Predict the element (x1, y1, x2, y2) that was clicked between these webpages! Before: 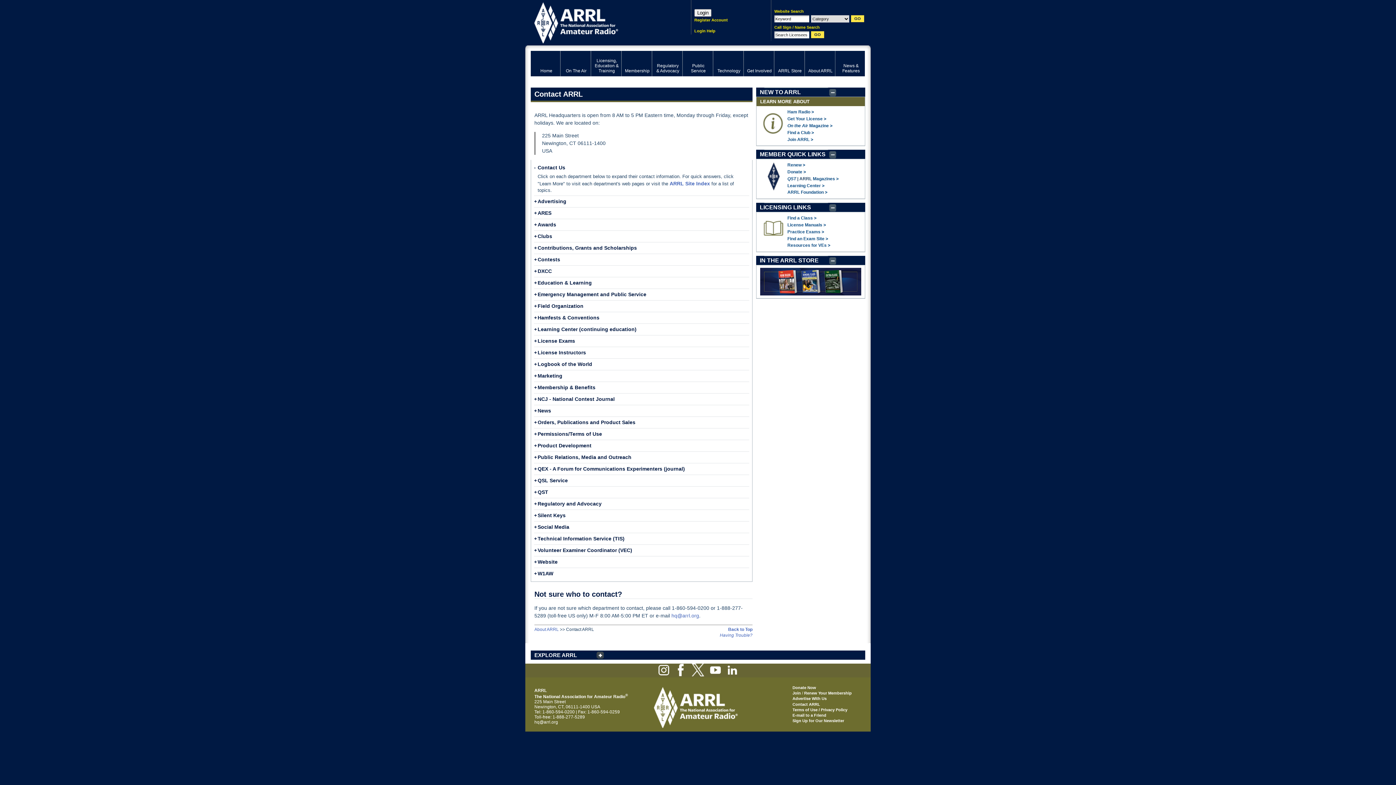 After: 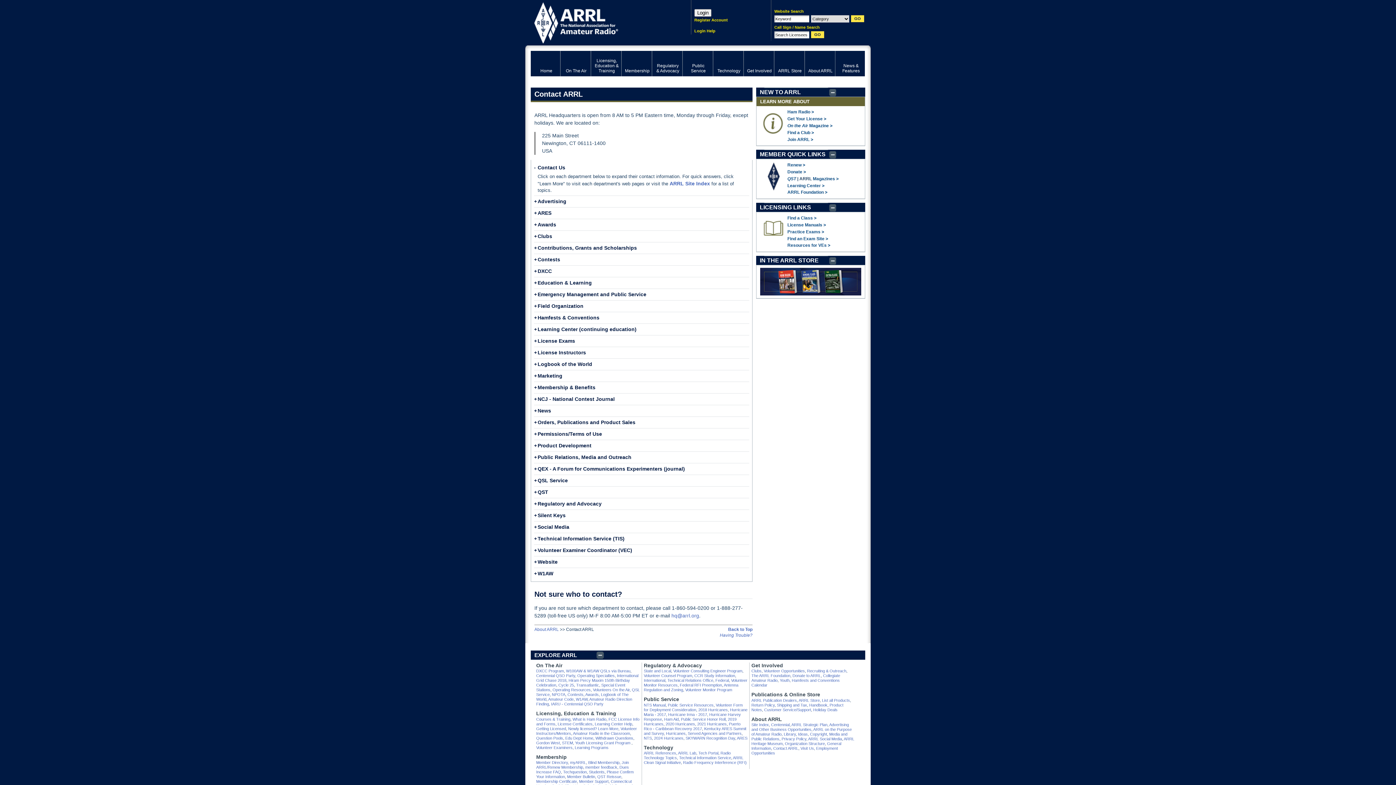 Action: bbox: (530, 650, 605, 660) label: EXPLORE ARRL